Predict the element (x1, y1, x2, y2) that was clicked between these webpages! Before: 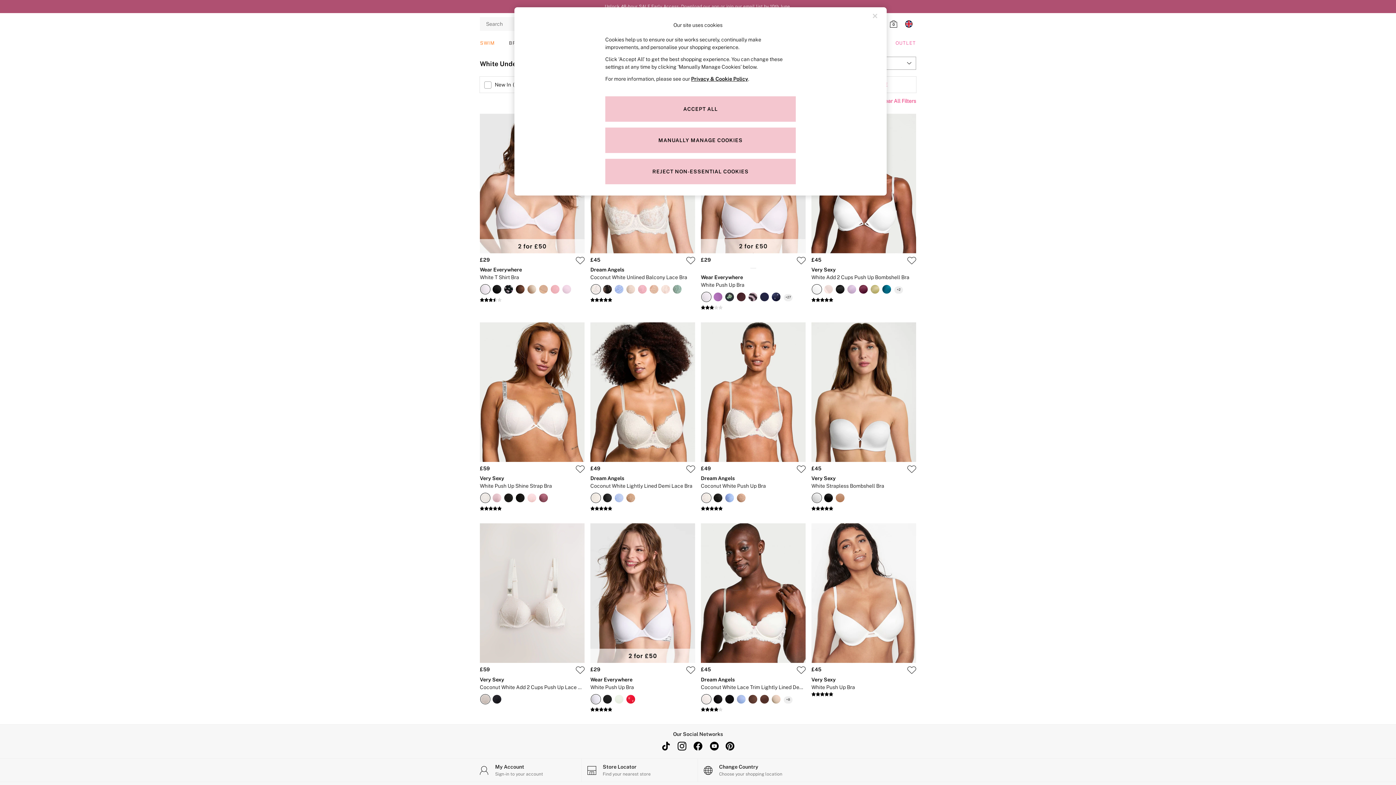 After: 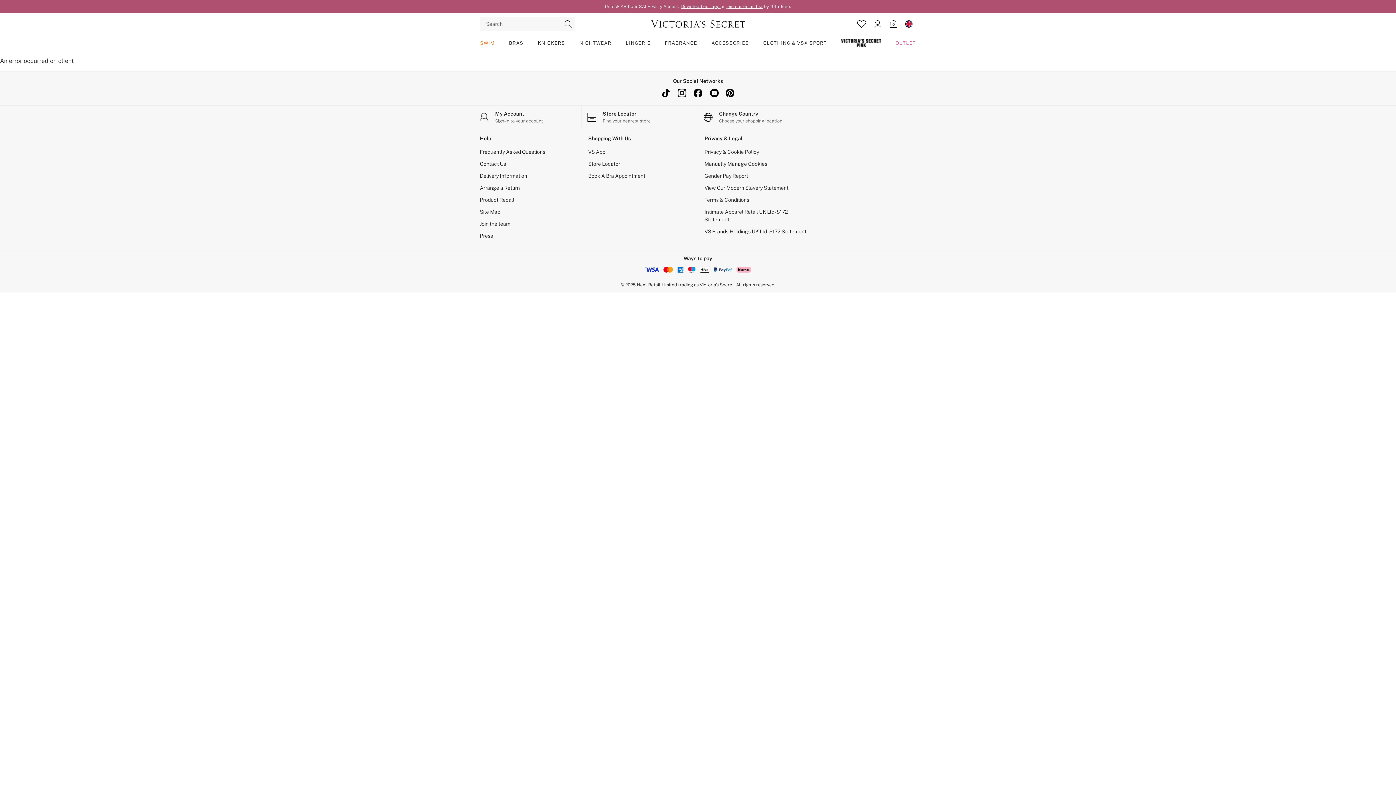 Action: bbox: (701, 292, 711, 301)